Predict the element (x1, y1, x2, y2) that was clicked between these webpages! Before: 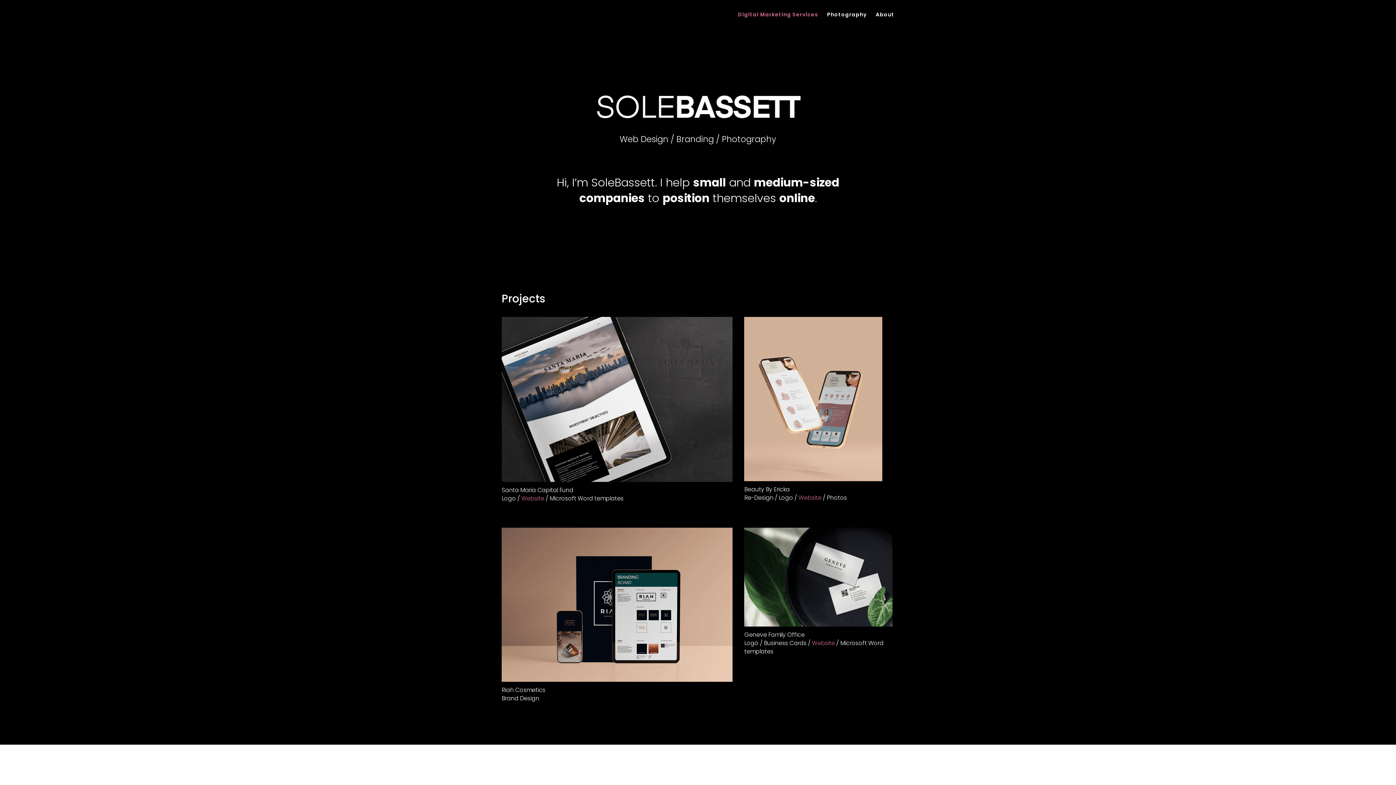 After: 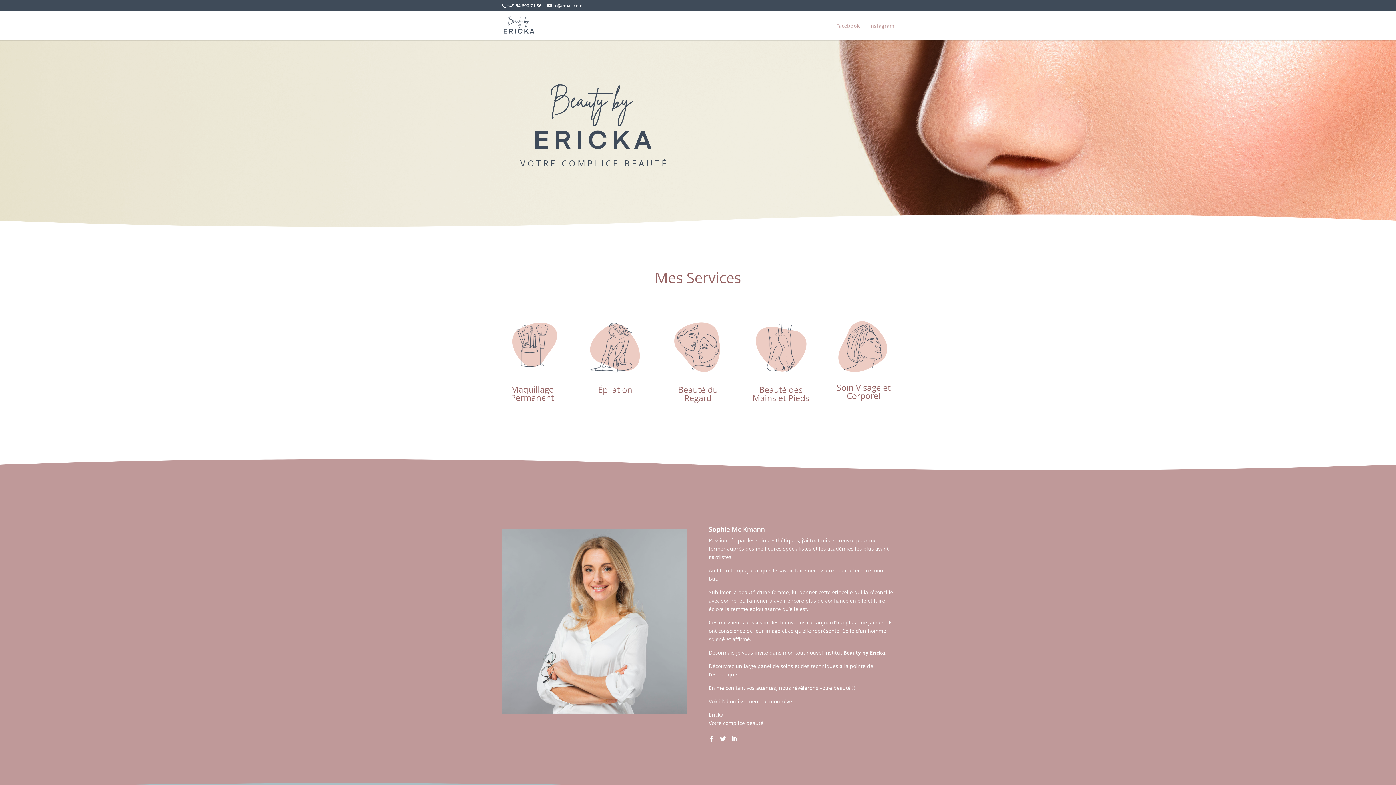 Action: label: Website bbox: (798, 493, 821, 502)